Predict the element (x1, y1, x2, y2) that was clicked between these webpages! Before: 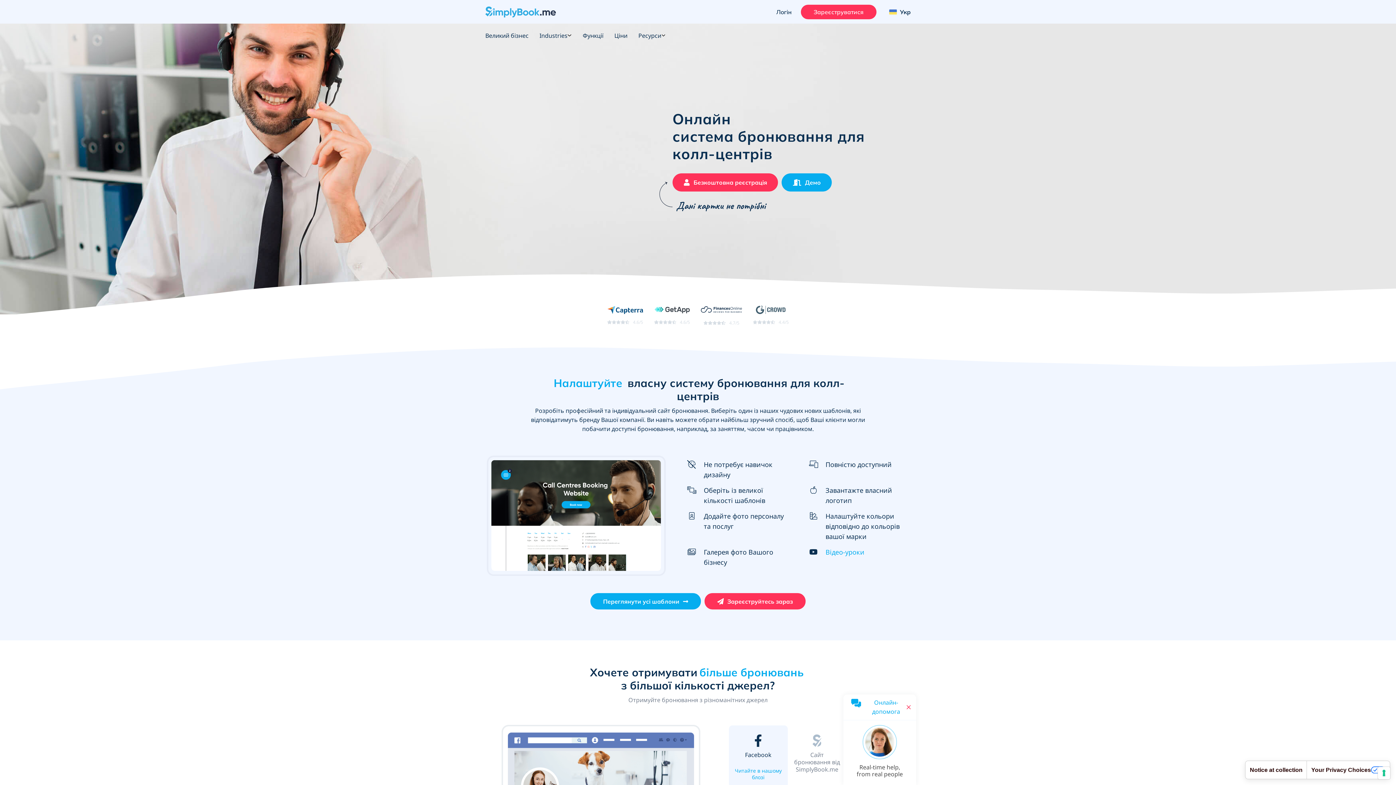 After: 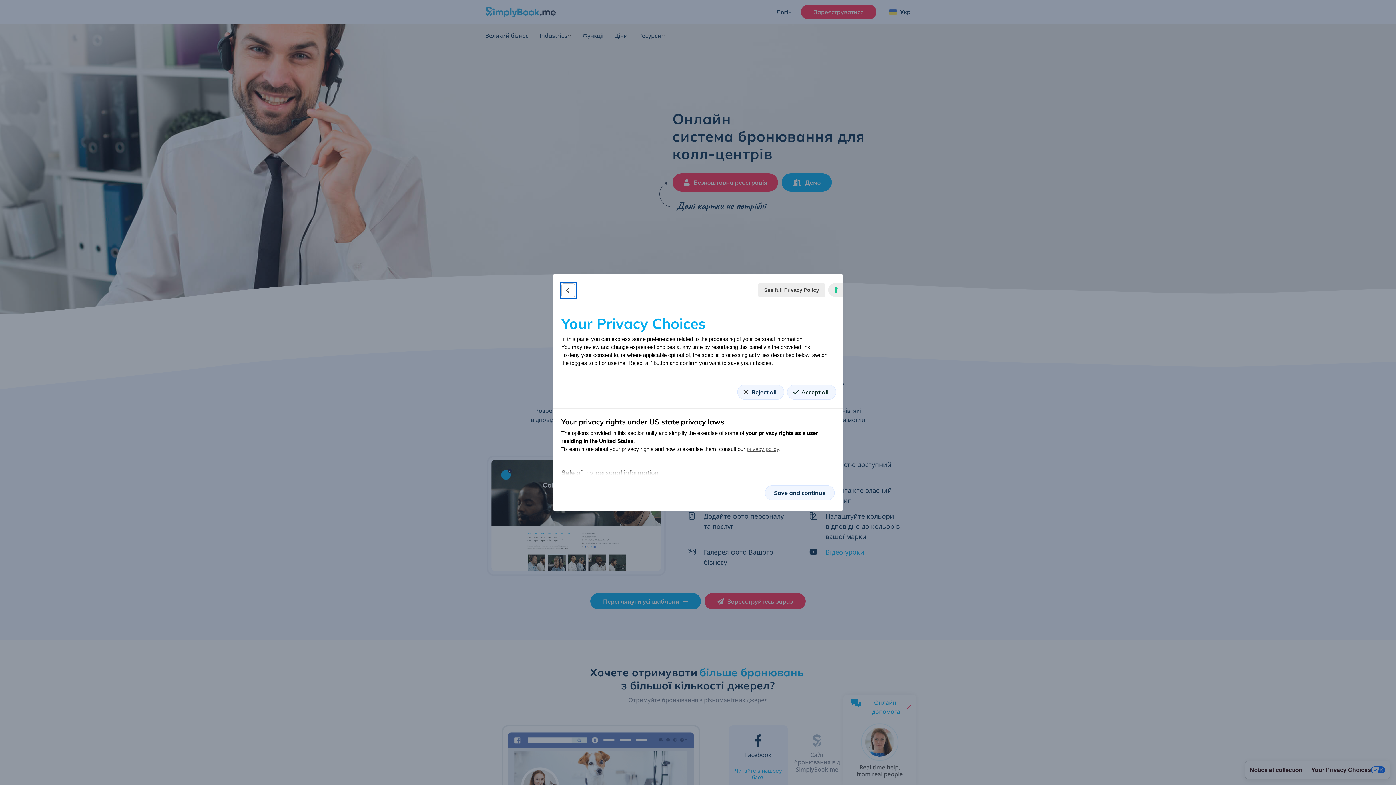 Action: bbox: (1307, 761, 1390, 779) label: Your Privacy Choices